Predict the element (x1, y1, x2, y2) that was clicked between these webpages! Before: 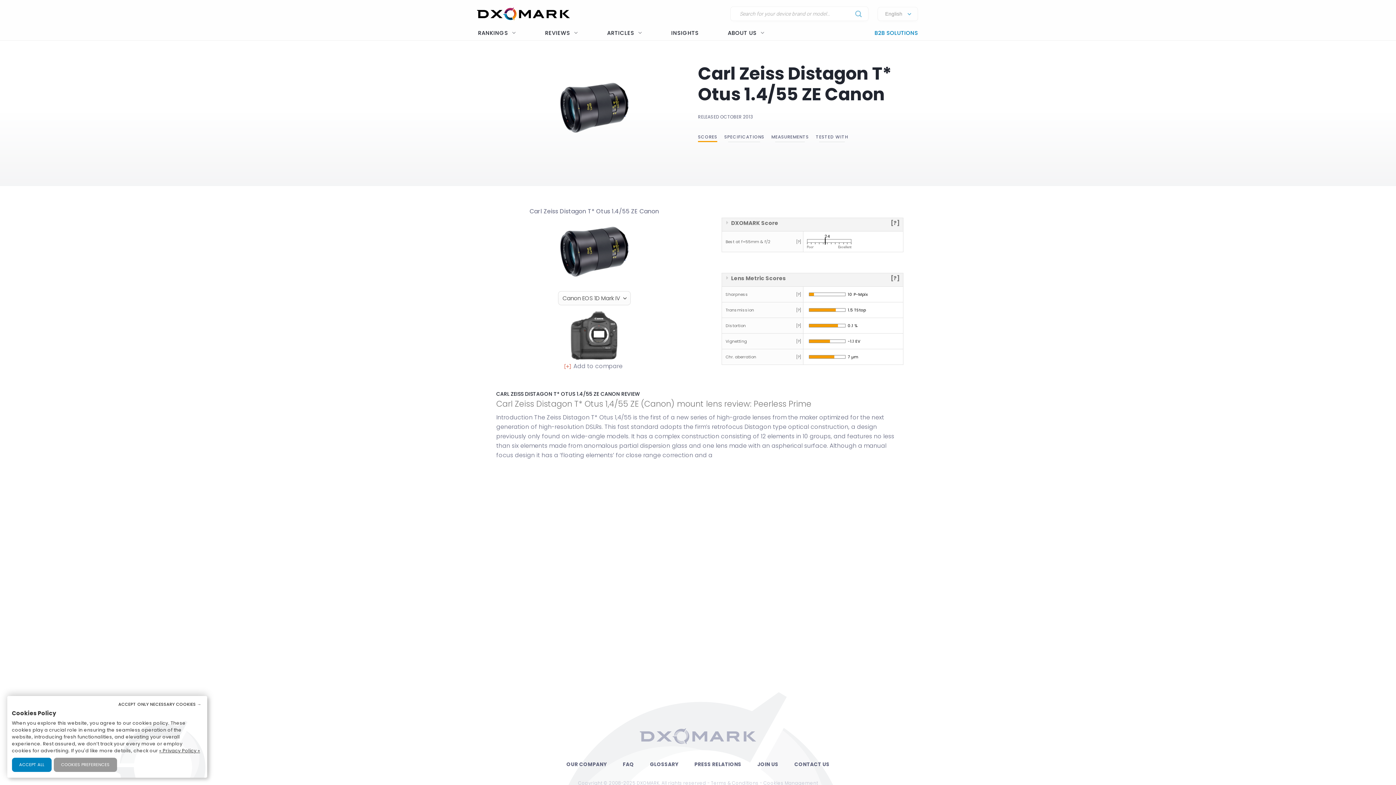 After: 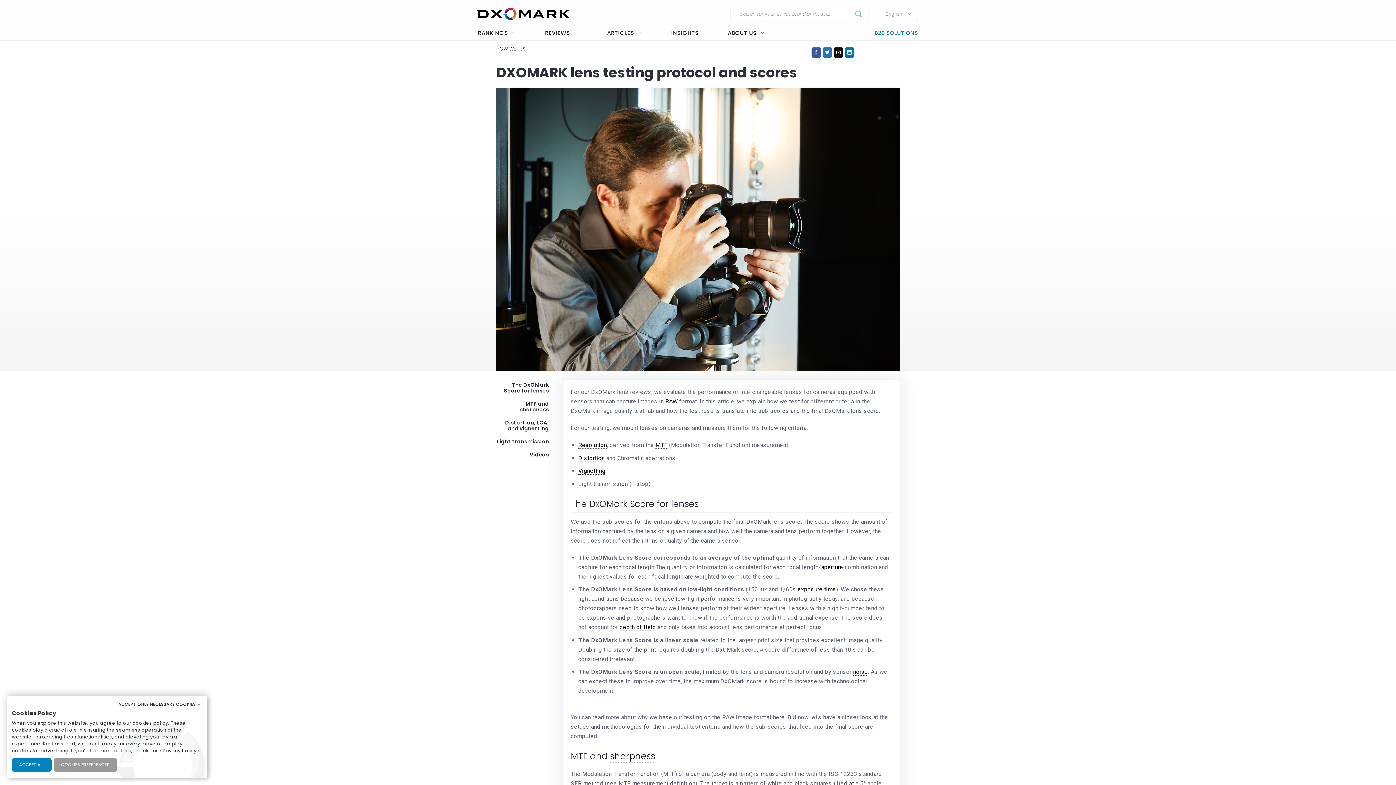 Action: label: [?] bbox: (890, 274, 899, 282)